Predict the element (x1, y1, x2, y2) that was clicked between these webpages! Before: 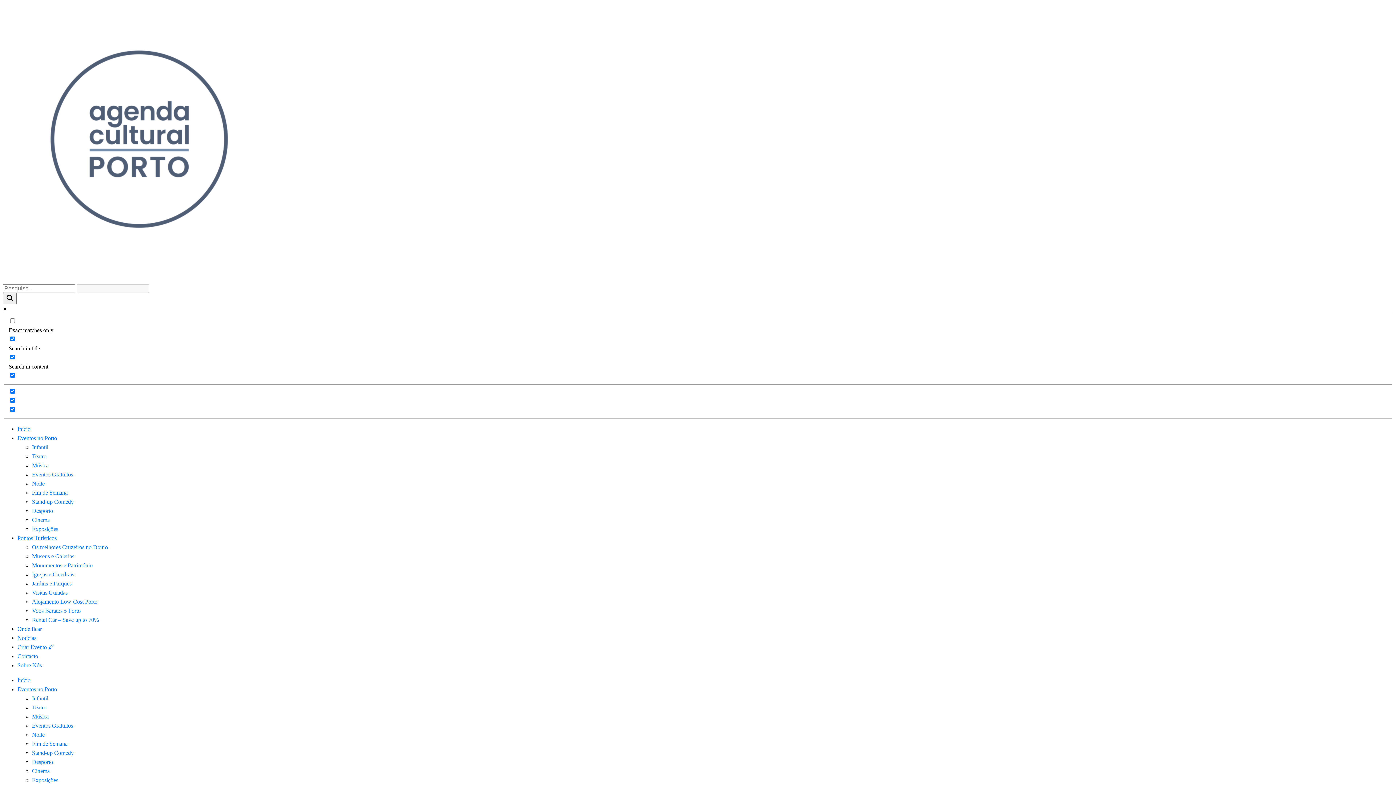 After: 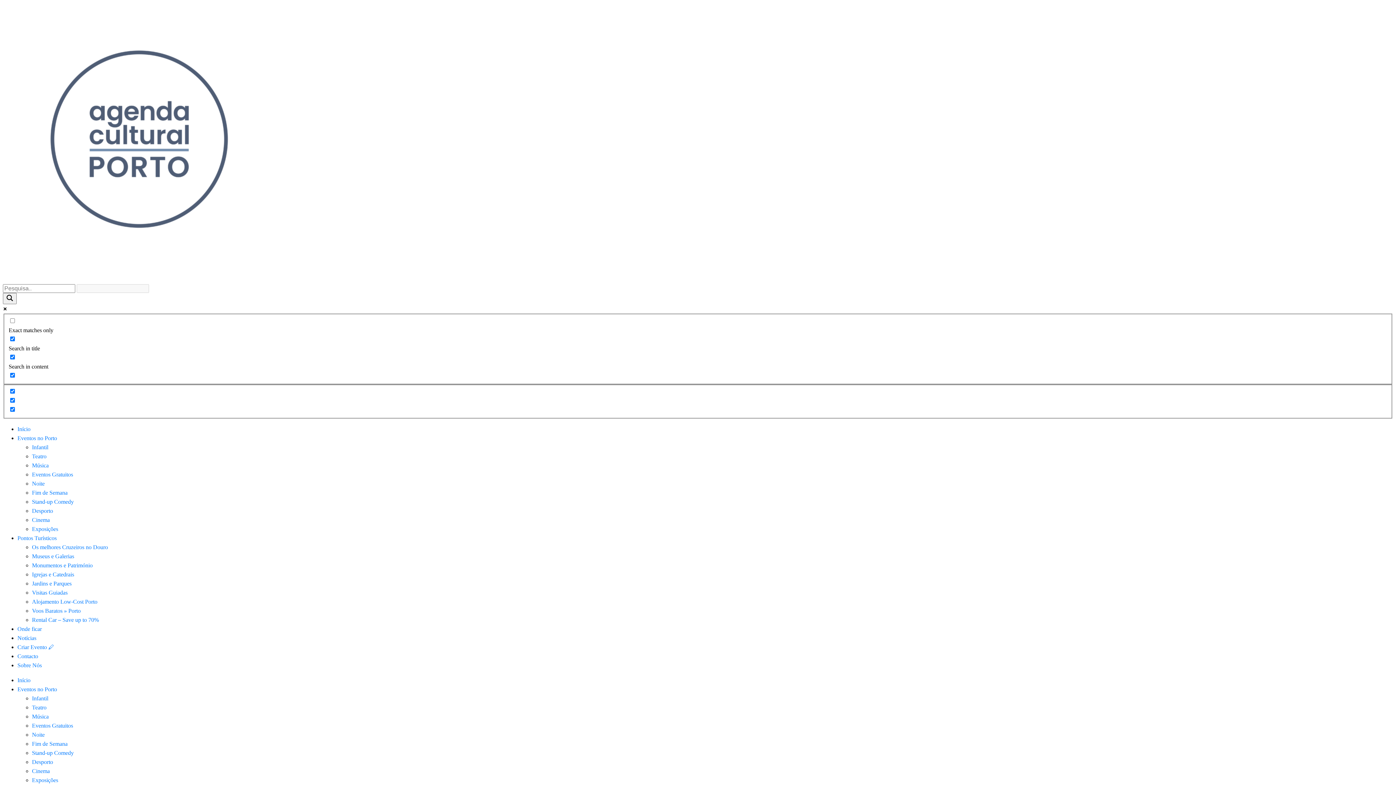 Action: bbox: (32, 498, 73, 505) label: Stand-up Comedy